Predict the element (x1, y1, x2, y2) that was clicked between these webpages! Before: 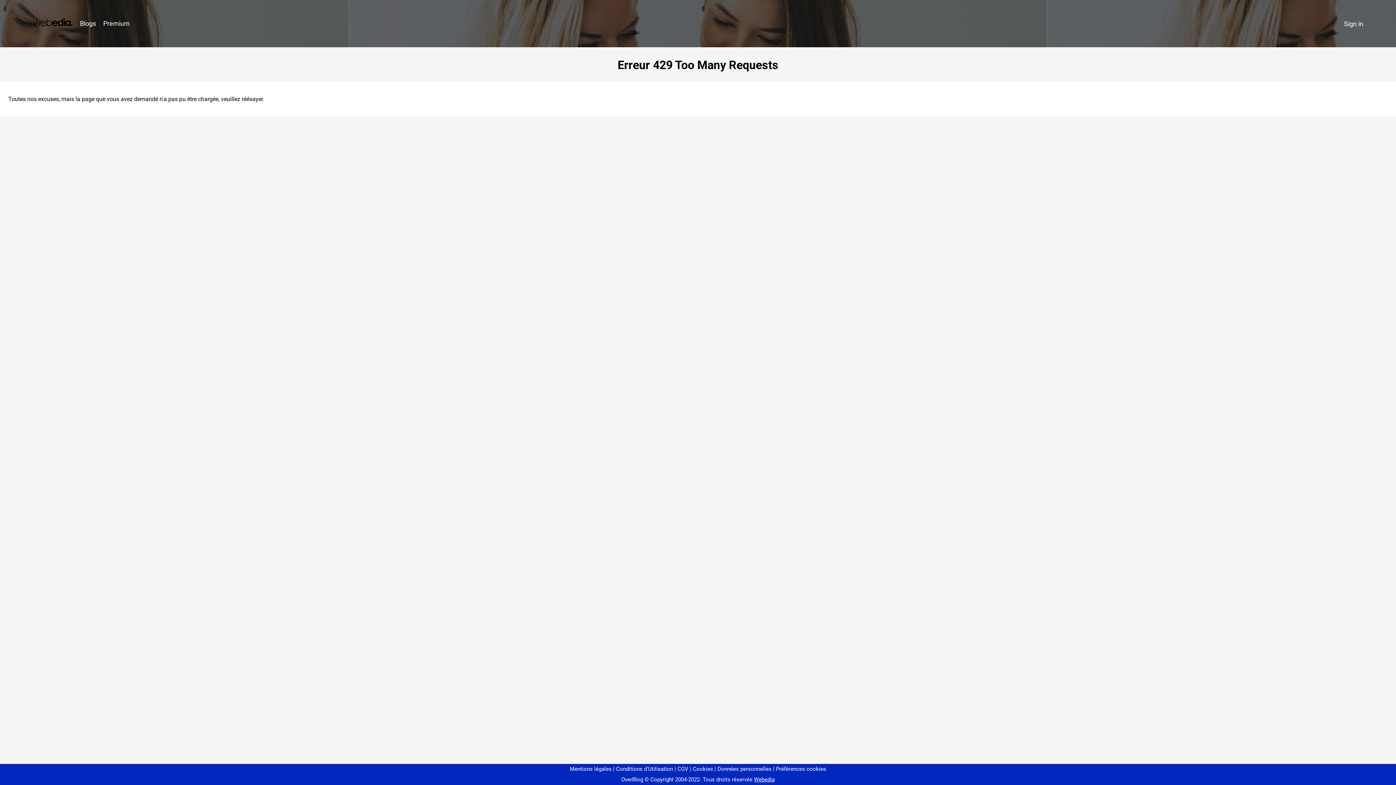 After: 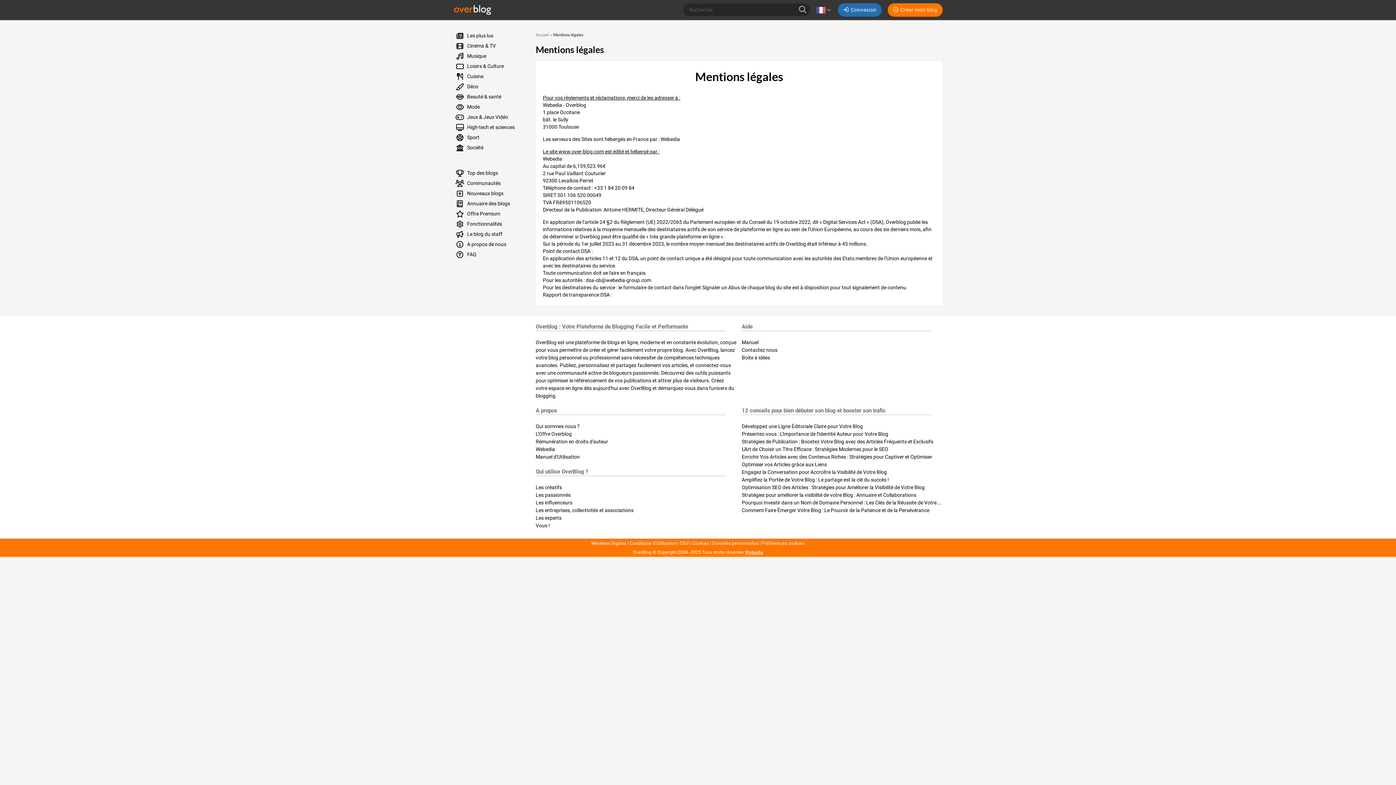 Action: bbox: (570, 766, 611, 772) label: Mentions légales